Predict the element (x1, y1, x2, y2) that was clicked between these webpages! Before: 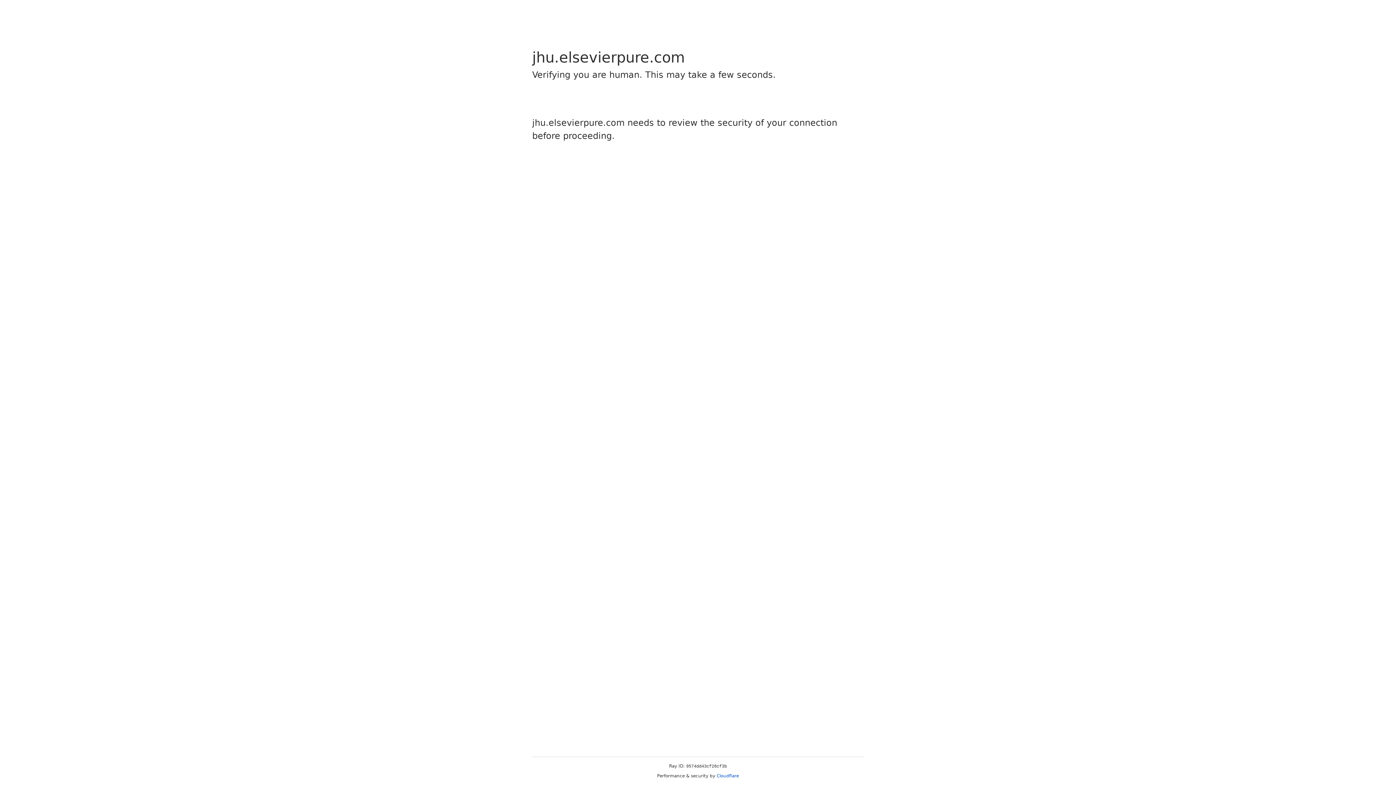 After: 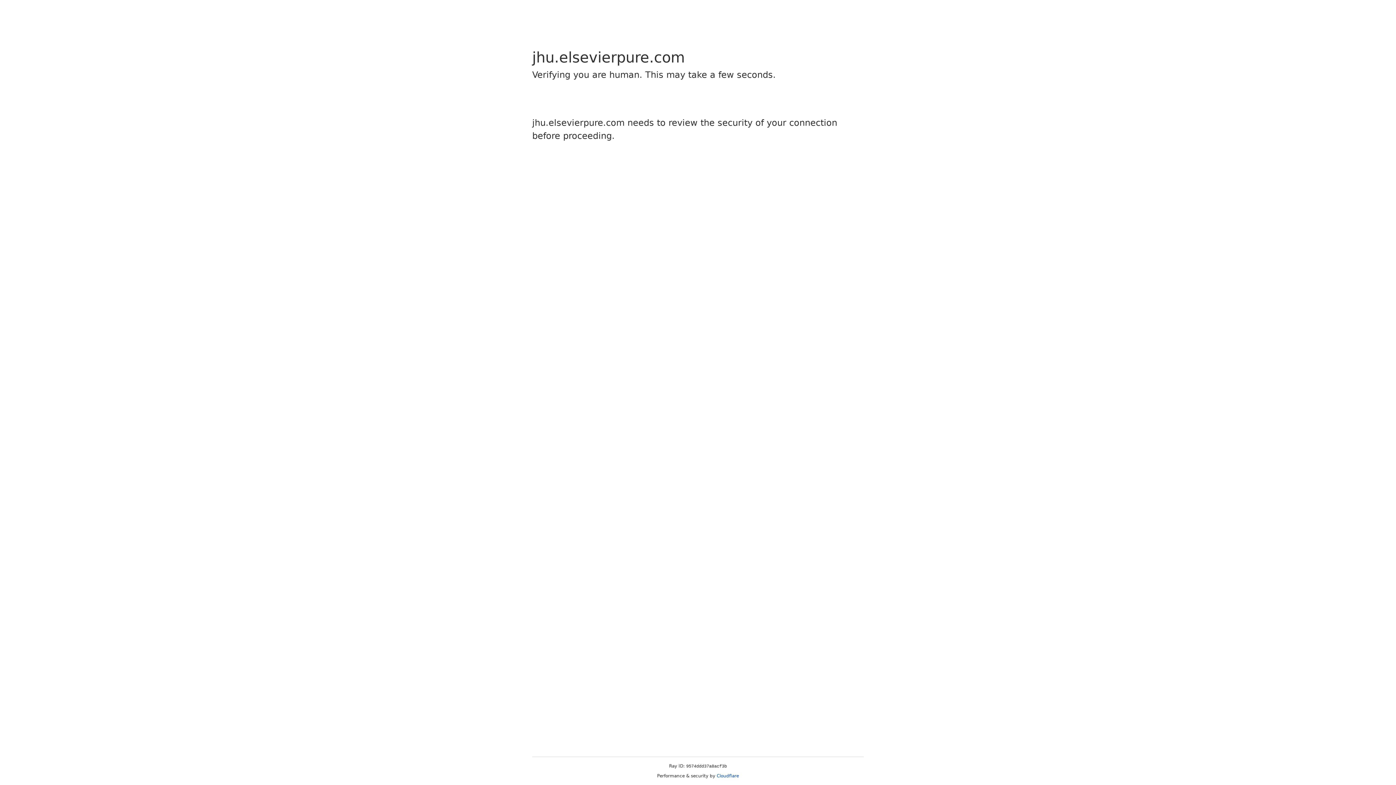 Action: bbox: (716, 773, 739, 778) label: Cloudflare